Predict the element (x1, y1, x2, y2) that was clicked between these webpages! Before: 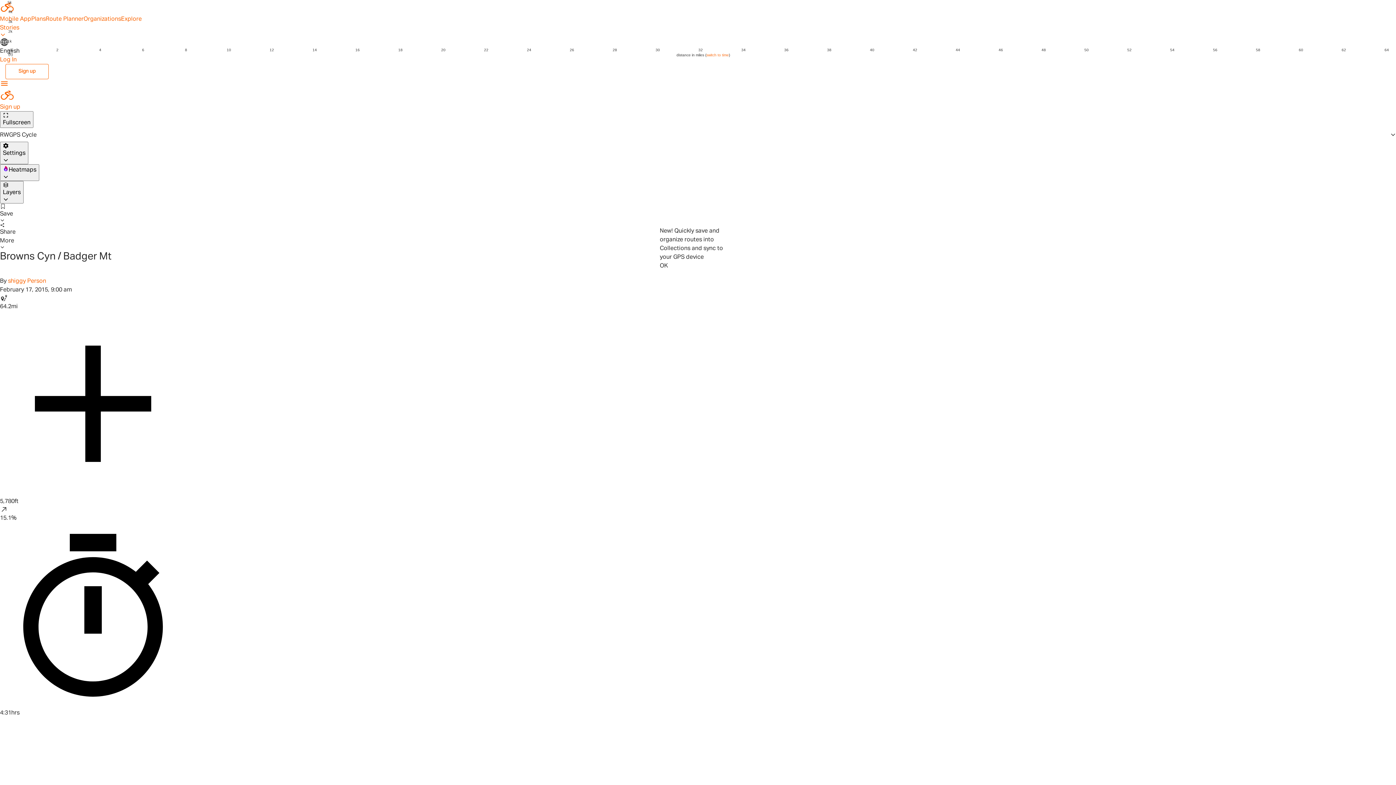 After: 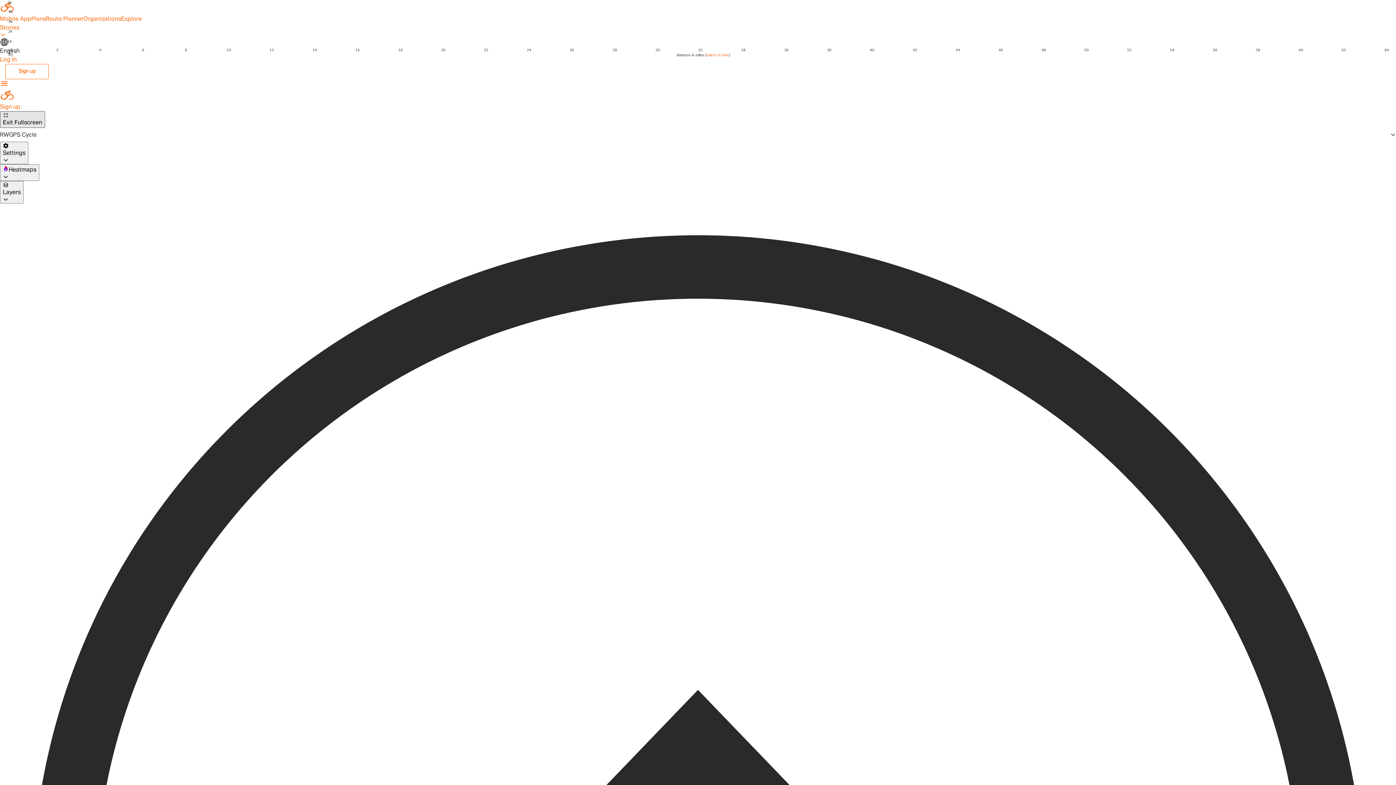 Action: bbox: (0, 111, 33, 128) label: Fullscreen